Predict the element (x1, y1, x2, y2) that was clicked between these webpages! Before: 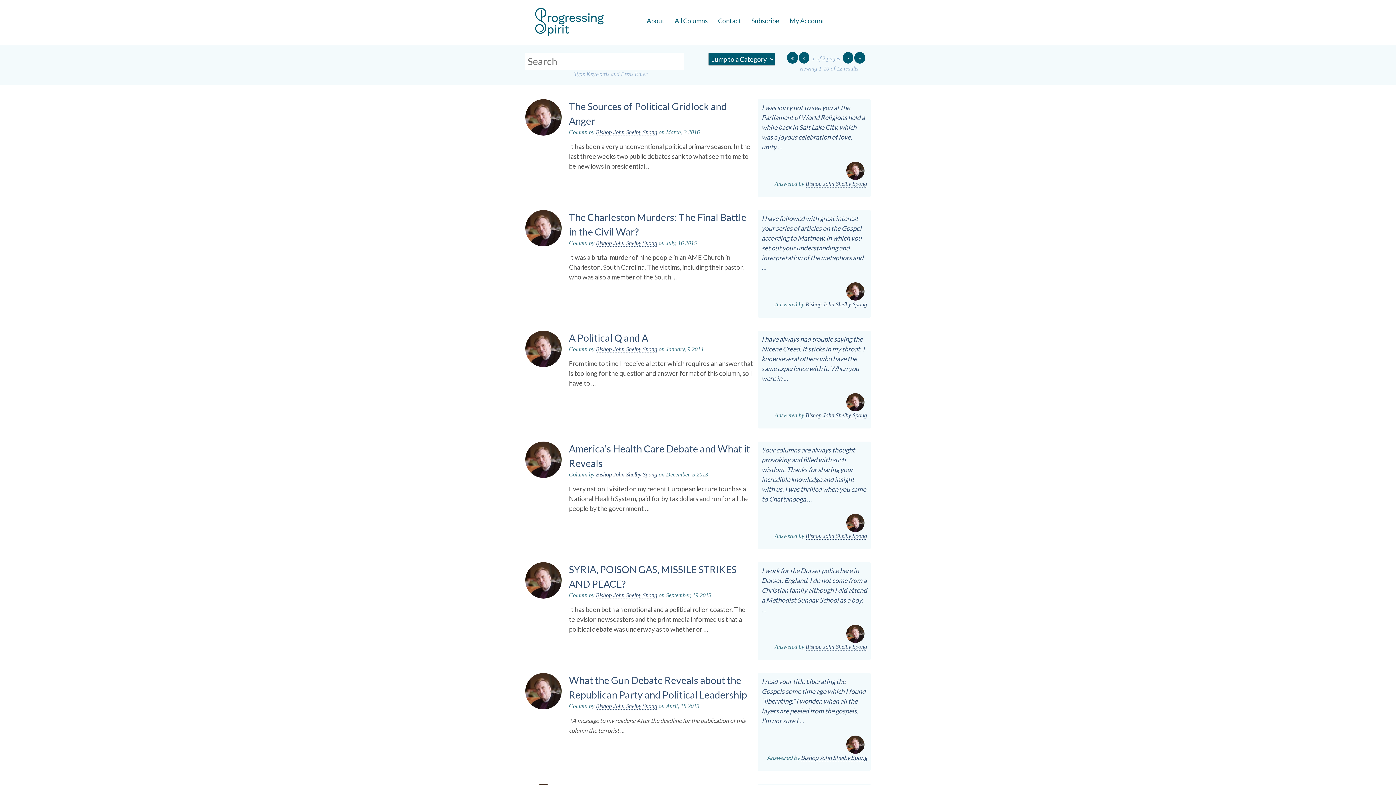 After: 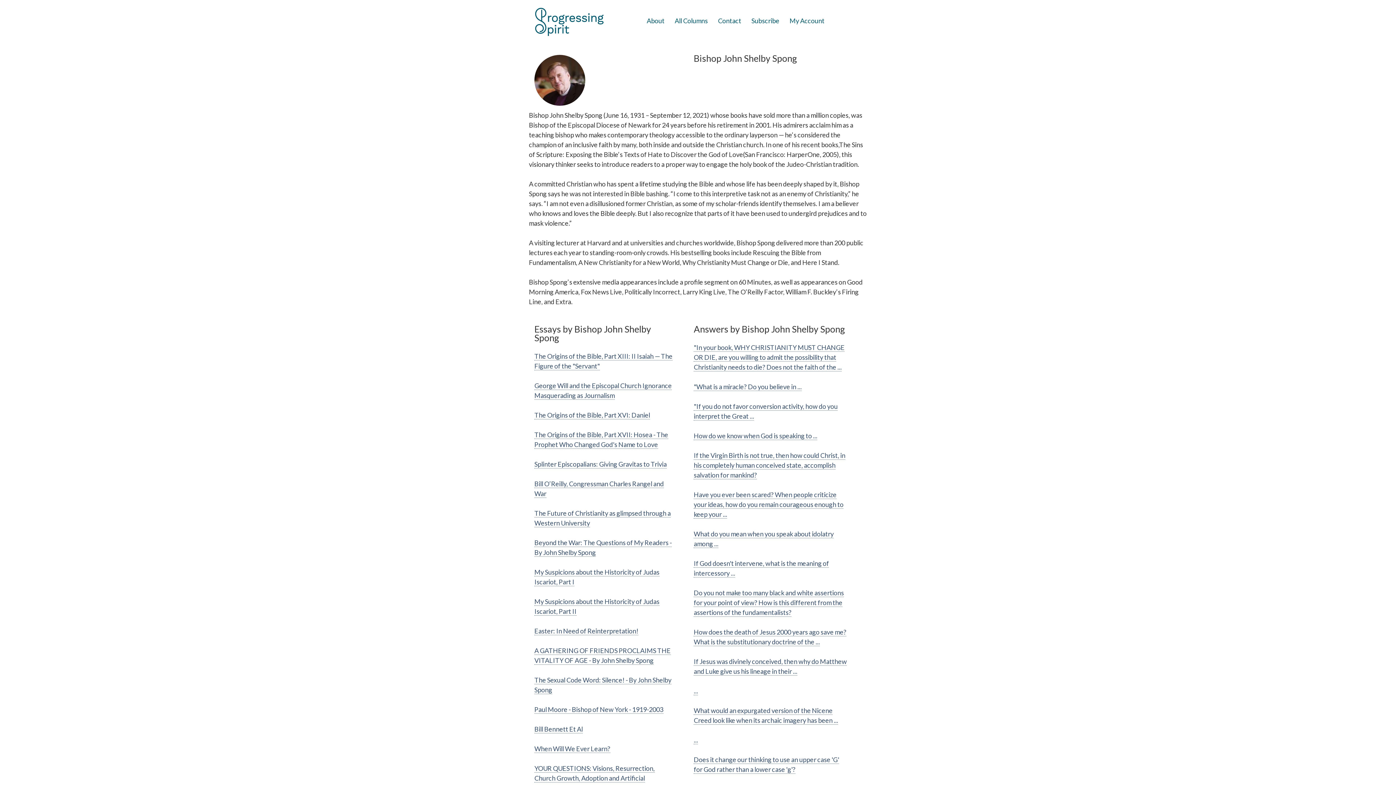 Action: bbox: (596, 128, 657, 135) label: Bishop John Shelby Spong